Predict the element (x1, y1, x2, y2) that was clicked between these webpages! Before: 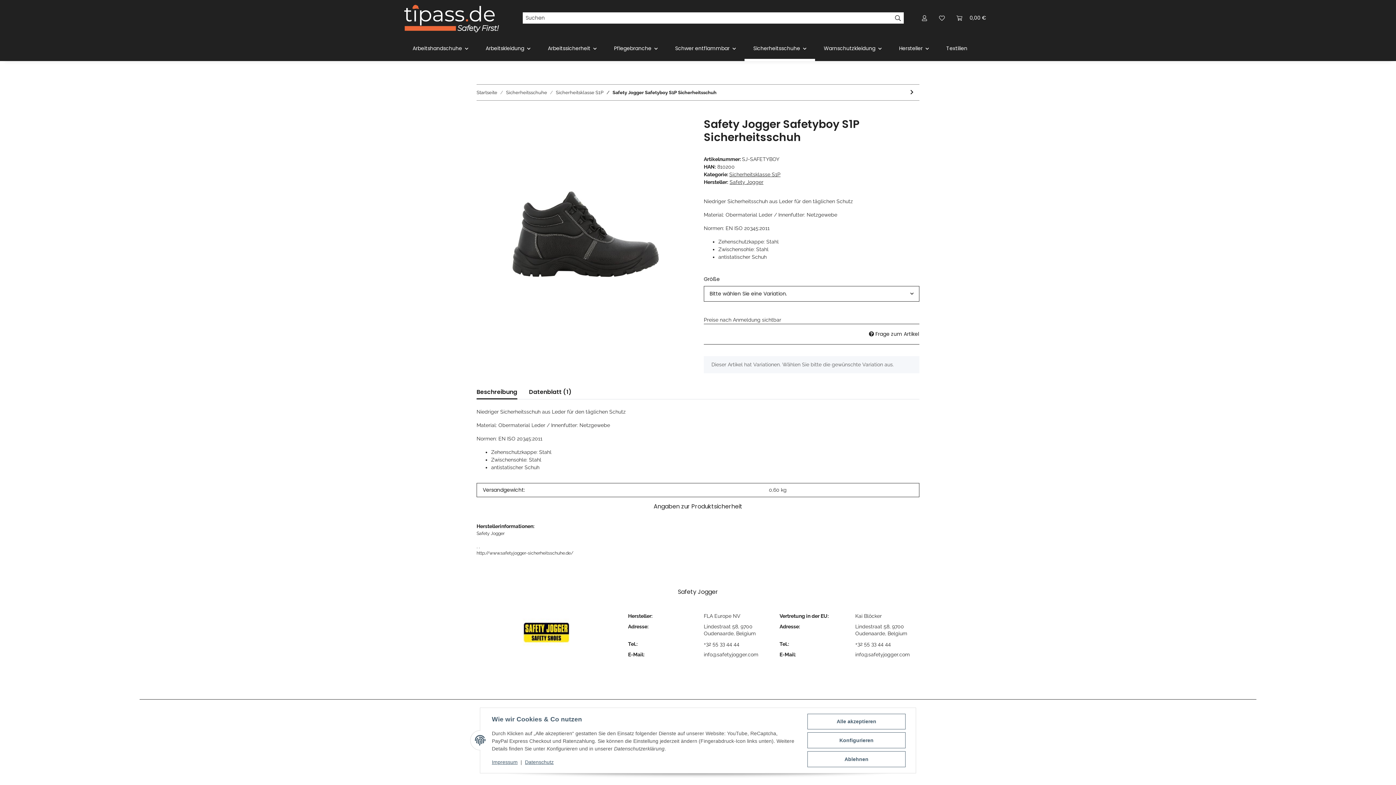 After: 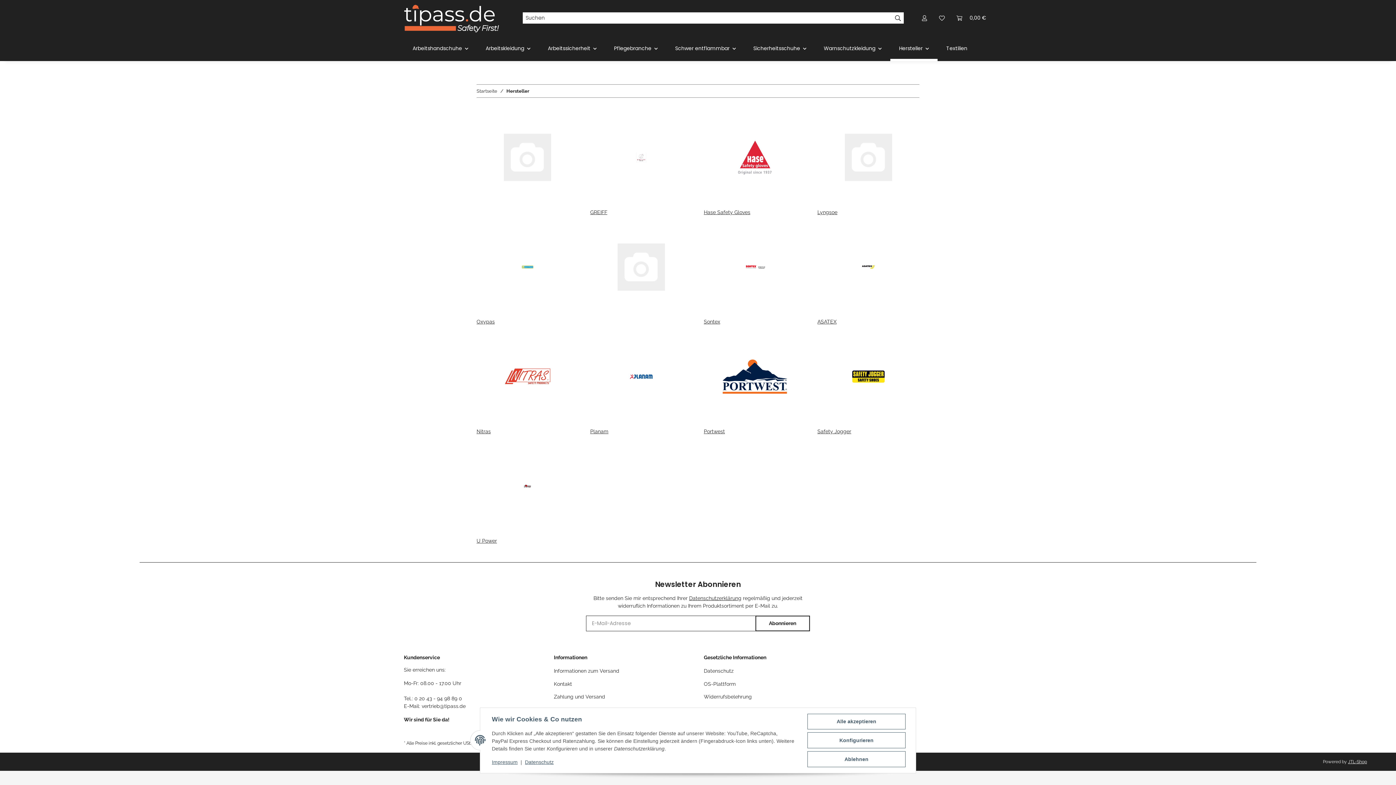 Action: label: Hersteller bbox: (890, 36, 937, 61)